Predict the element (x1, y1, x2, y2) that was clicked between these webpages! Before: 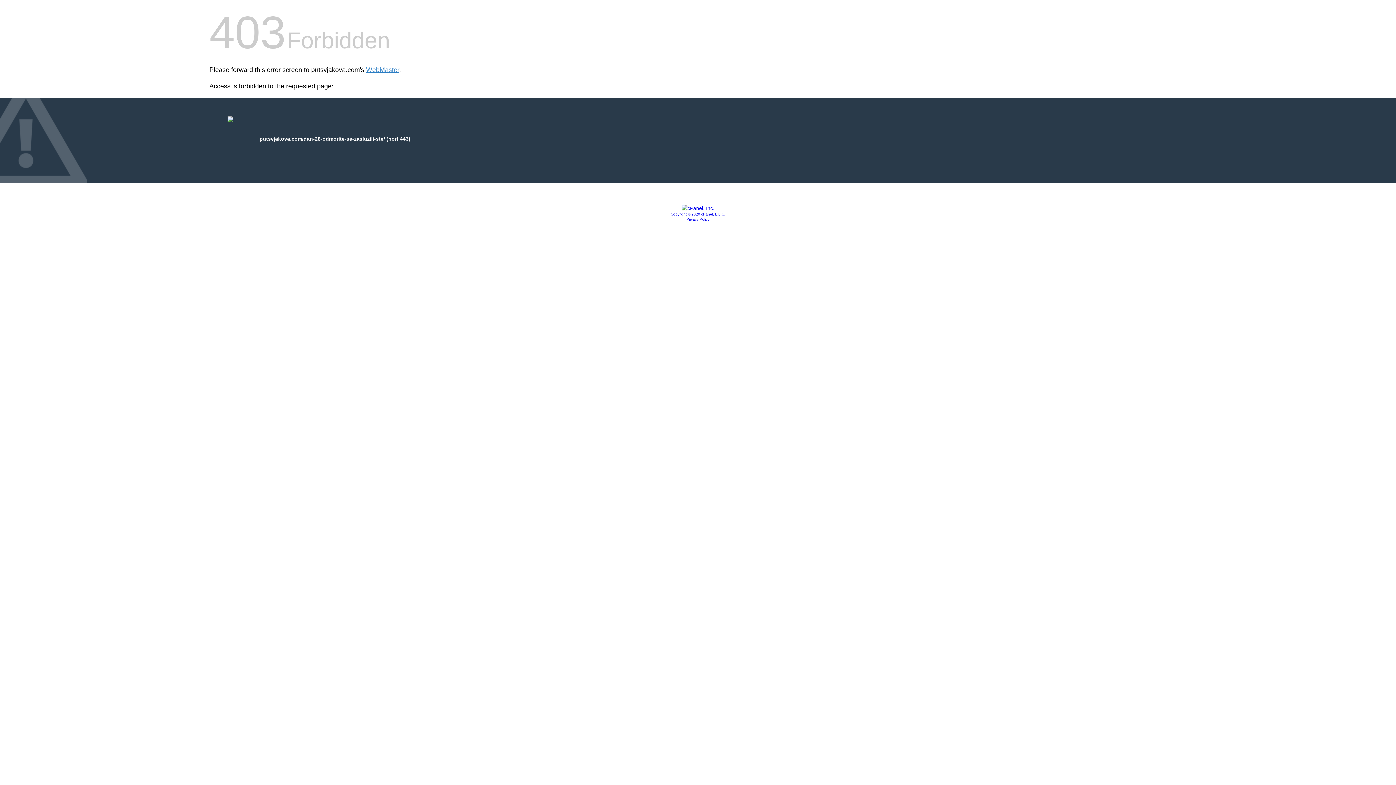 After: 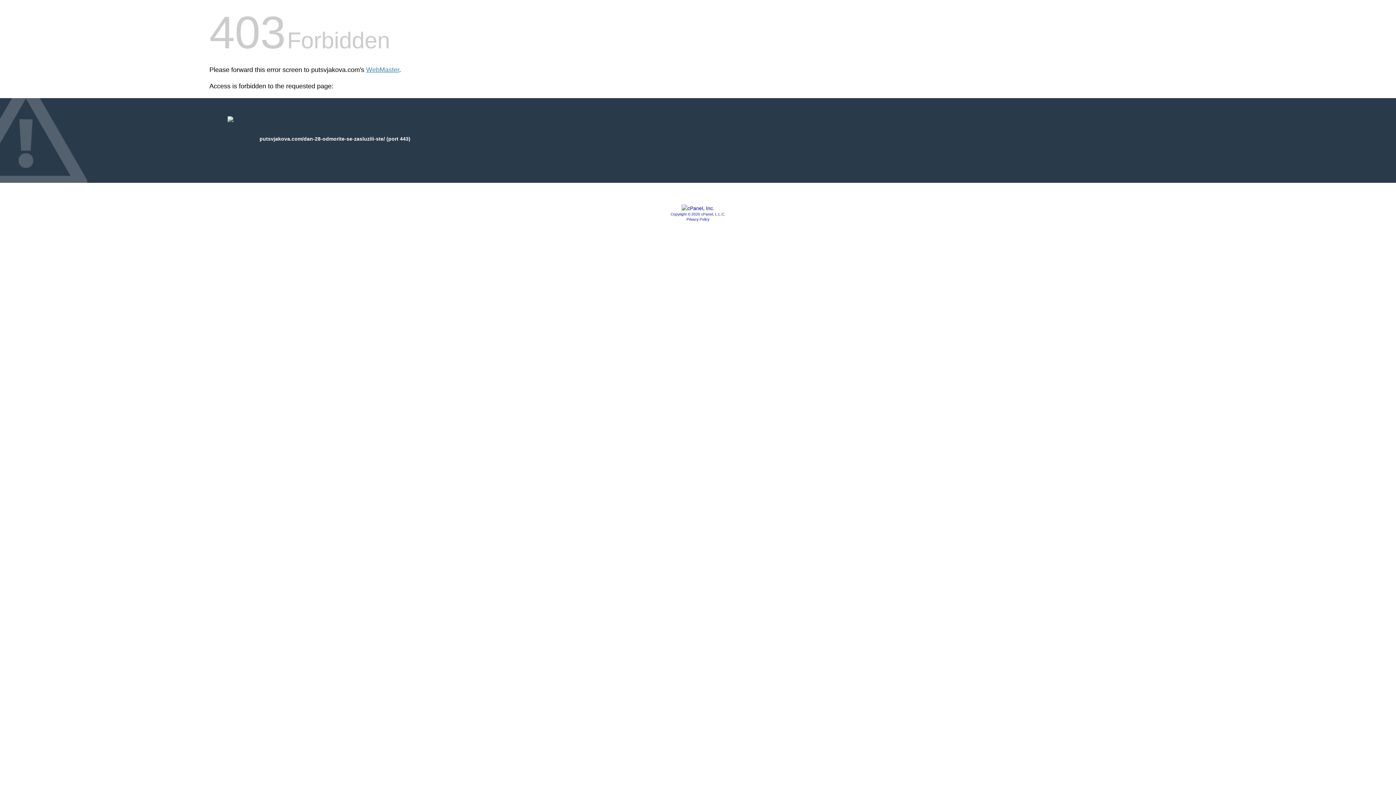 Action: bbox: (686, 217, 709, 221) label: Privacy Policy